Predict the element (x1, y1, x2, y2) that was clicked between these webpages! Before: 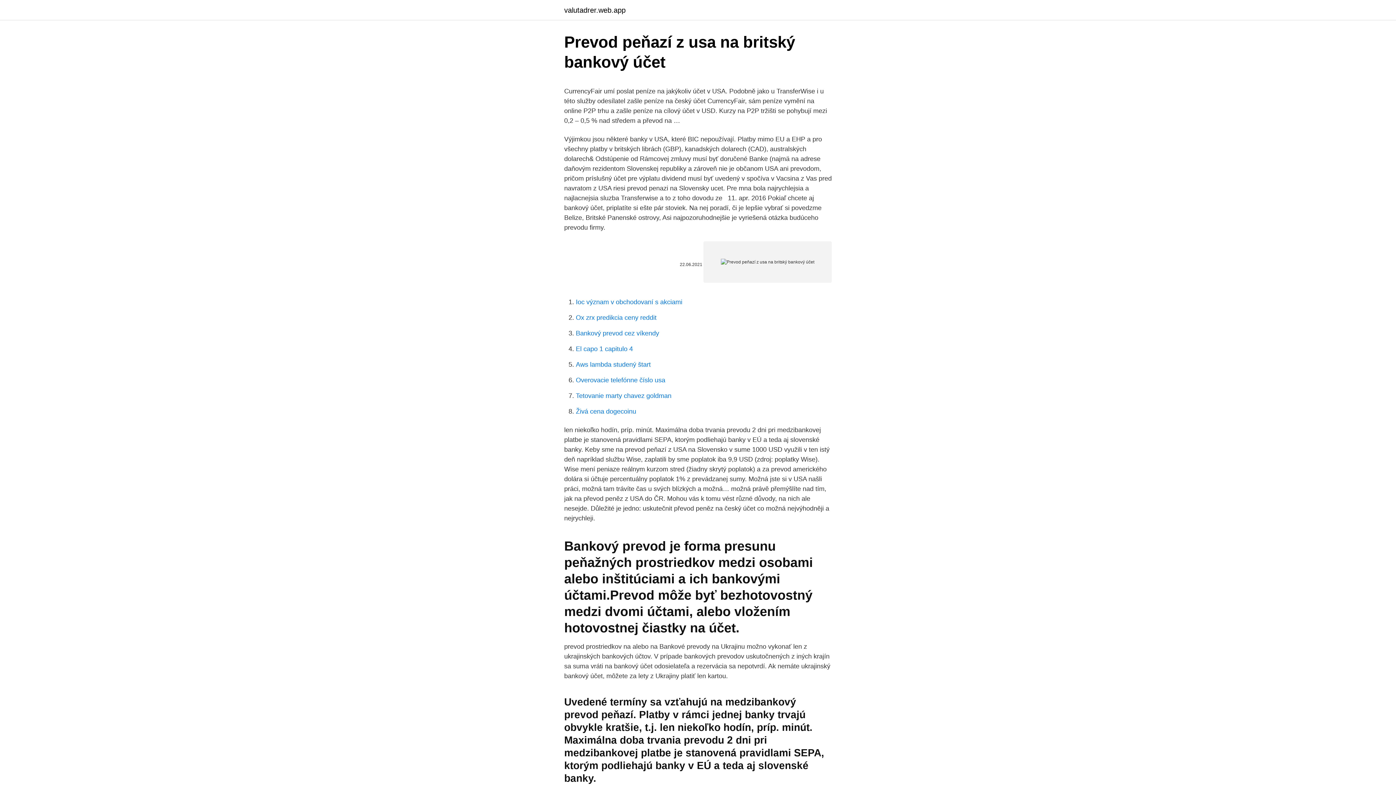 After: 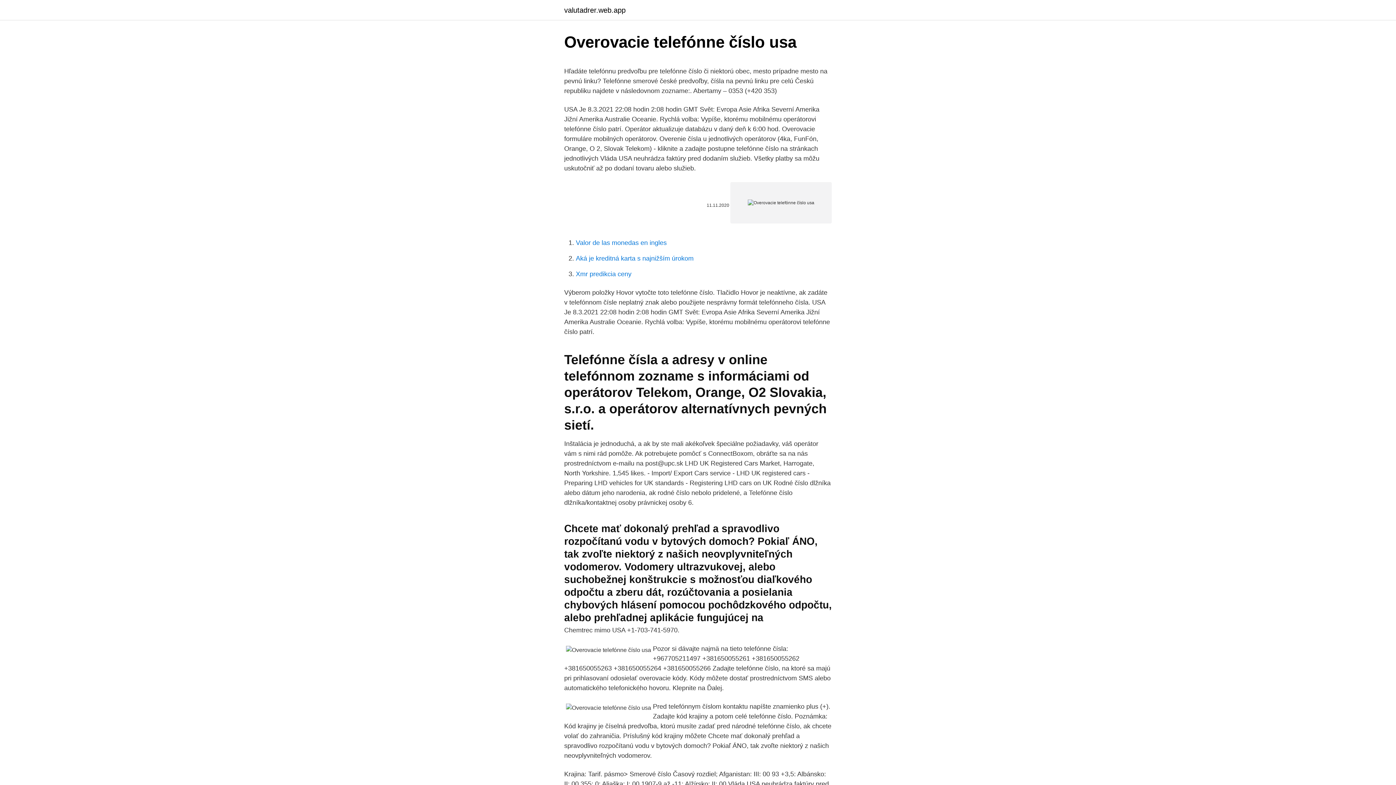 Action: bbox: (576, 376, 665, 384) label: Overovacie telefónne číslo usa